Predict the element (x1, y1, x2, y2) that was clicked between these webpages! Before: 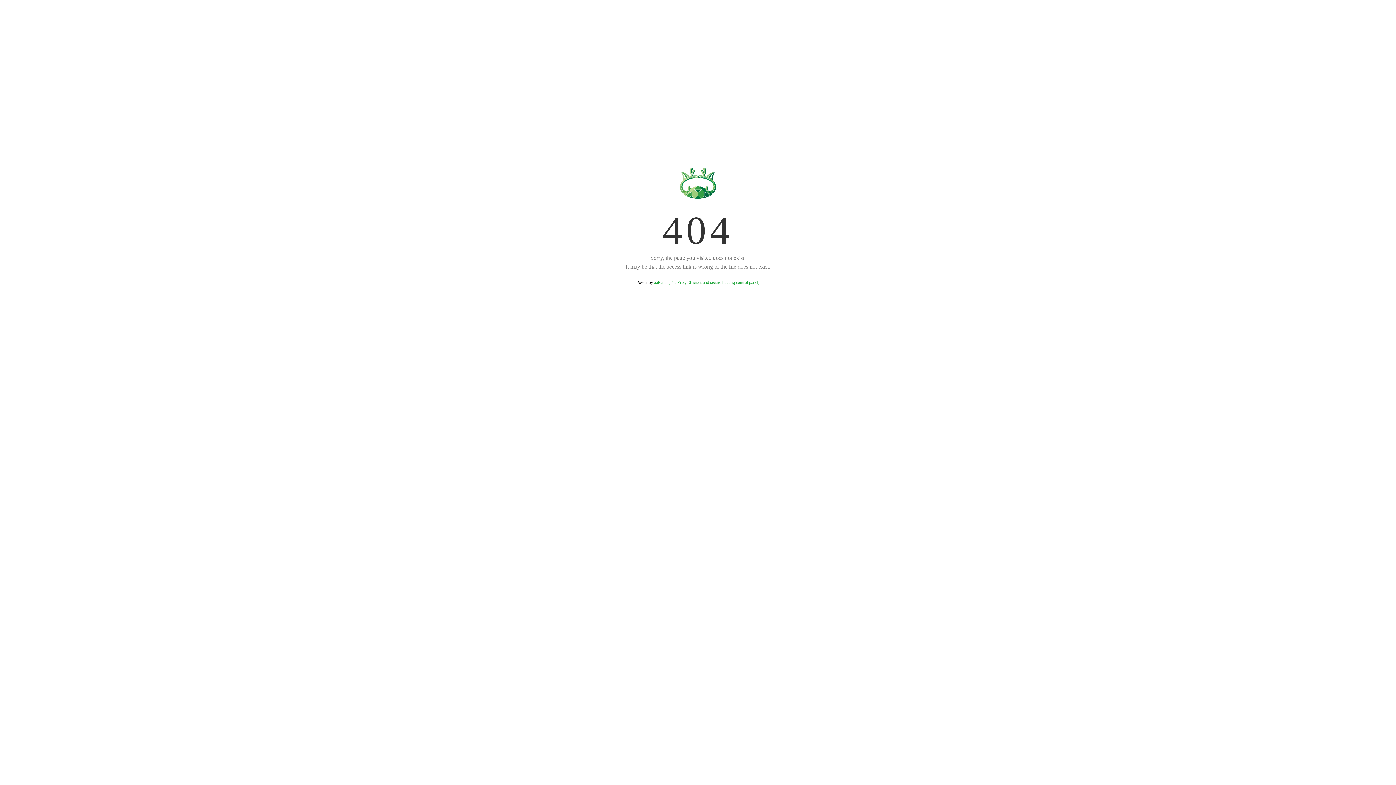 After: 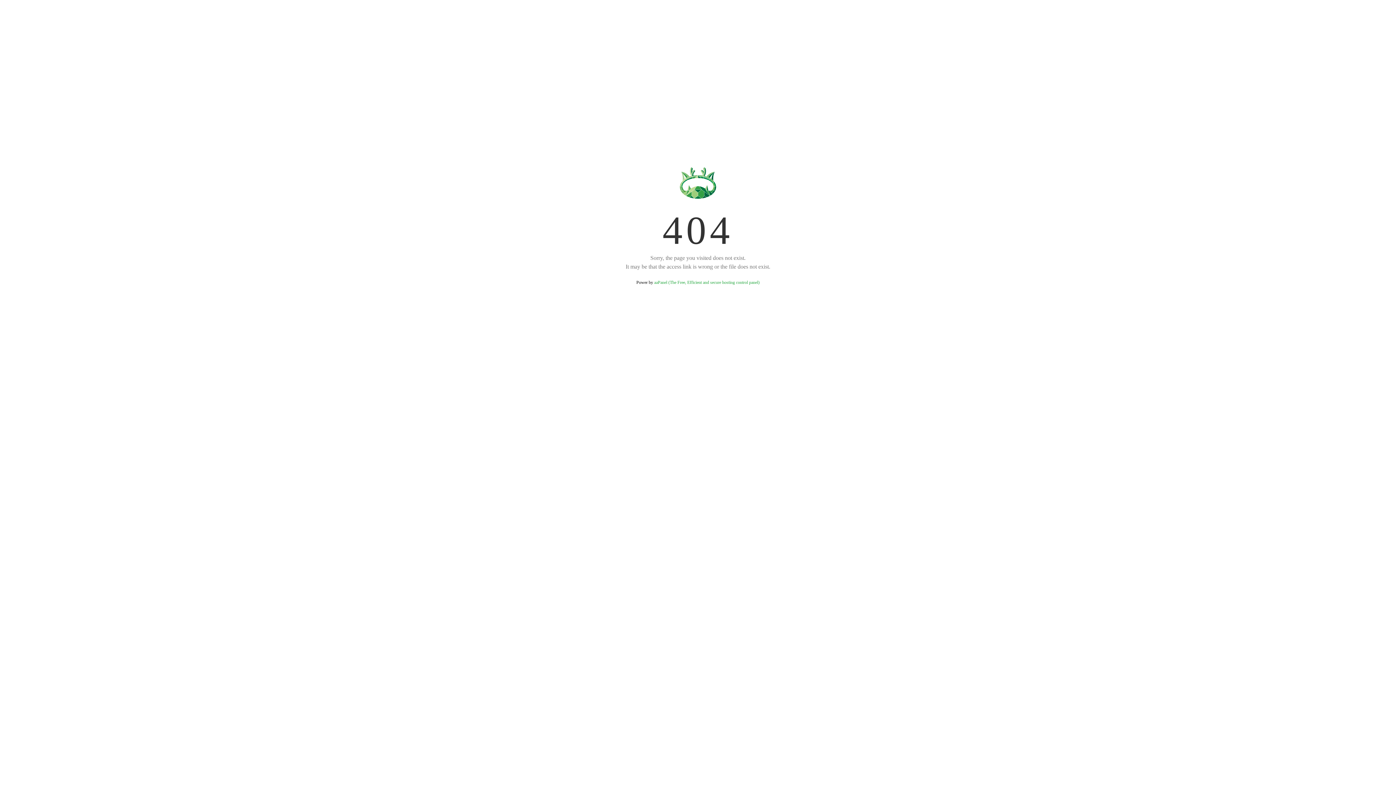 Action: label: aaPanel (The Free, Efficient and secure hosting control panel) bbox: (654, 280, 759, 285)